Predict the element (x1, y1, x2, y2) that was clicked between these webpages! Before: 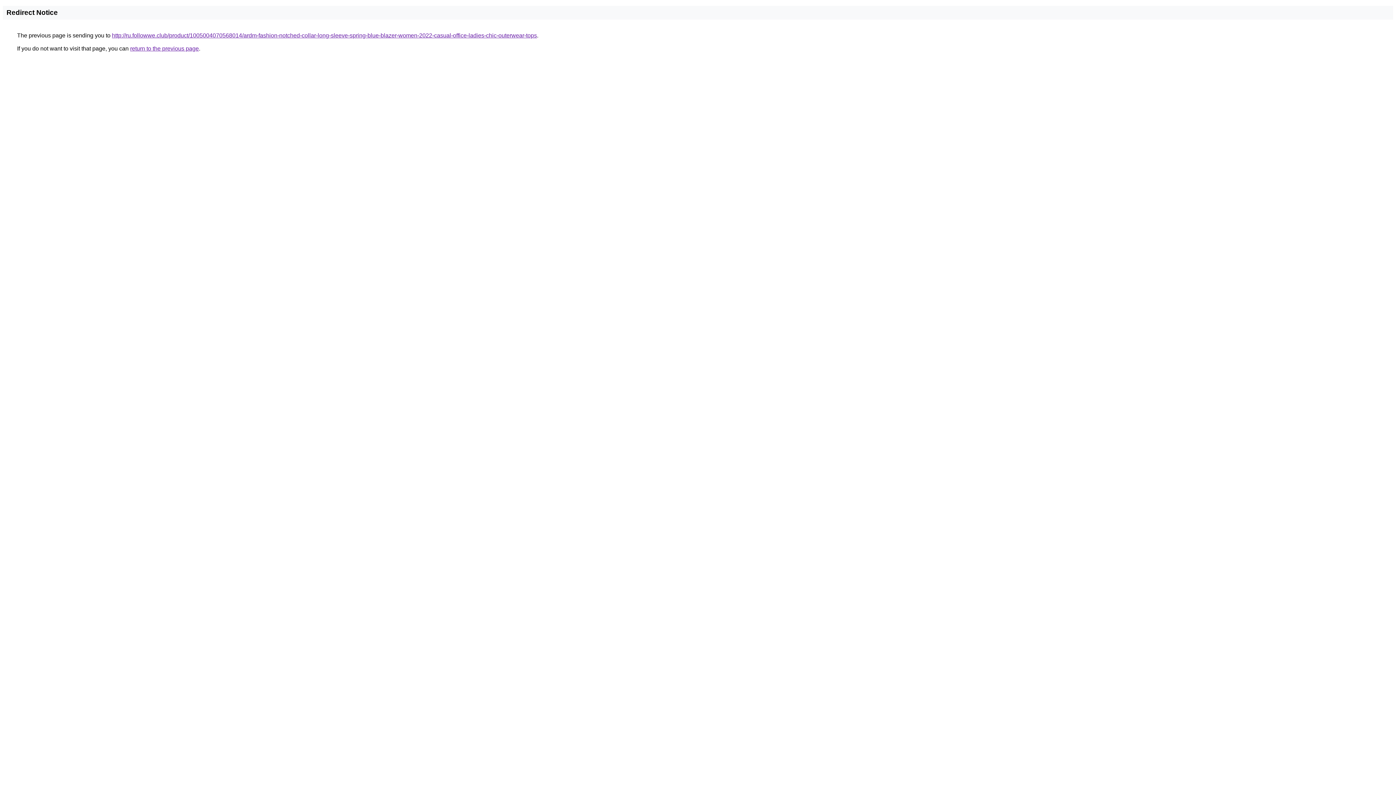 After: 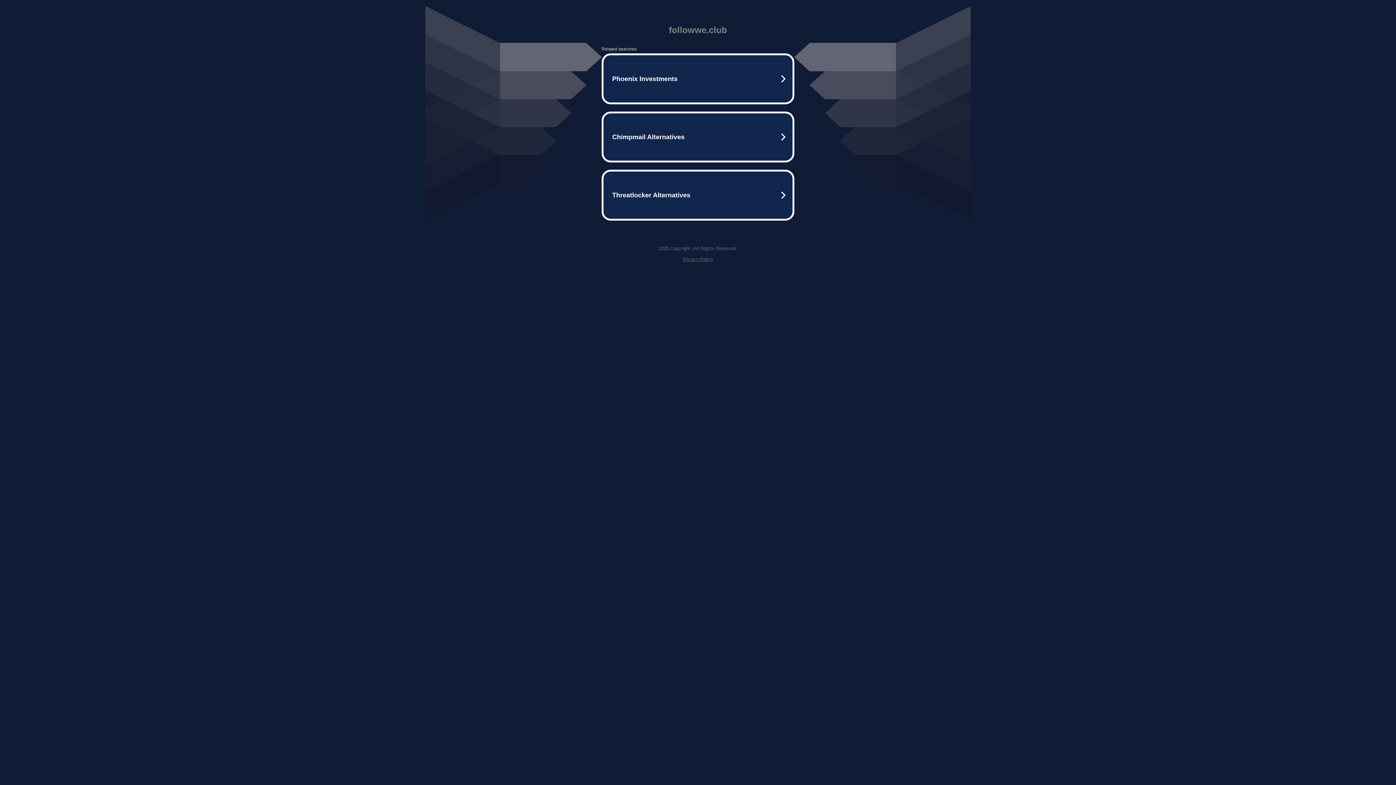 Action: label: http://ru.followwe.club/product/1005004070568014/ardm-fashion-notched-collar-long-sleeve-spring-blue-blazer-women-2022-casual-office-ladies-chic-outerwear-tops bbox: (112, 32, 537, 38)